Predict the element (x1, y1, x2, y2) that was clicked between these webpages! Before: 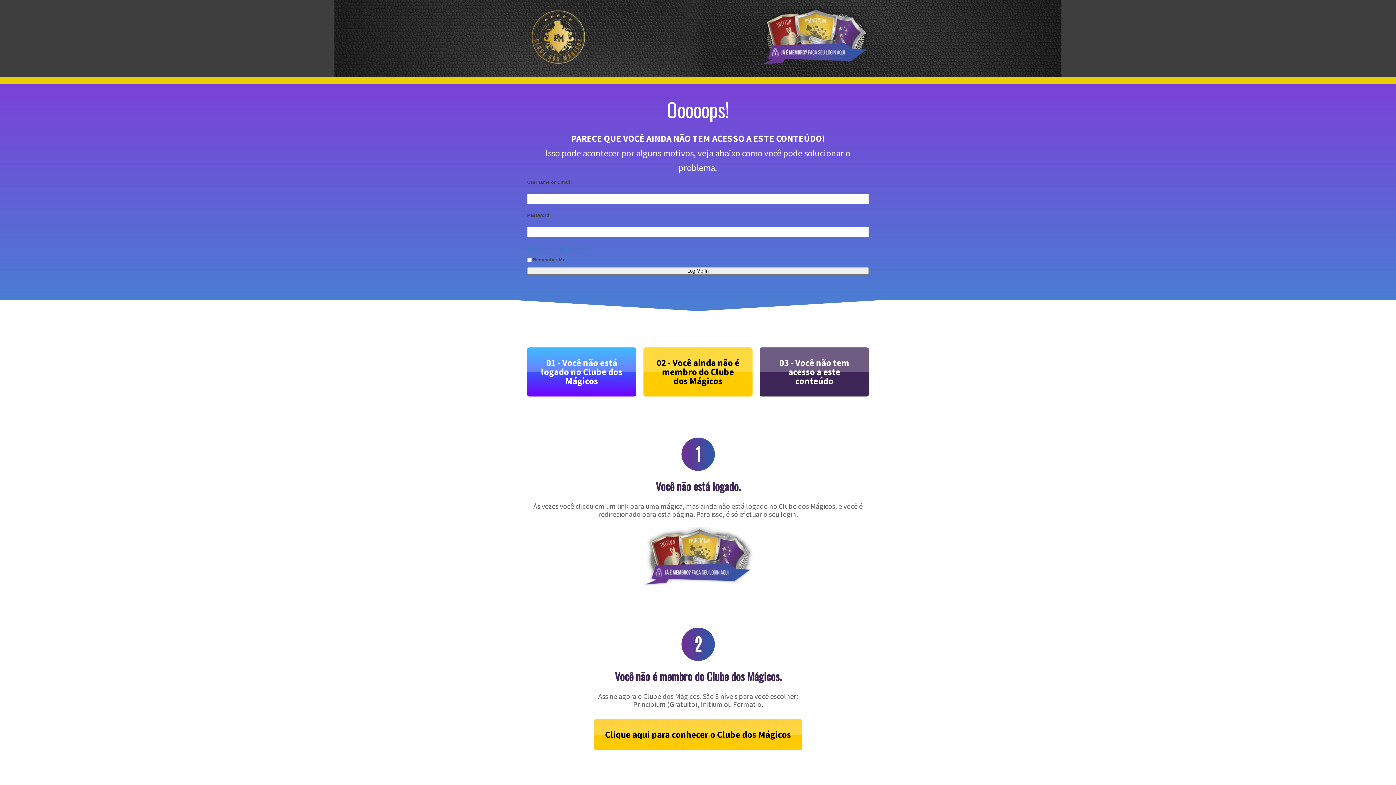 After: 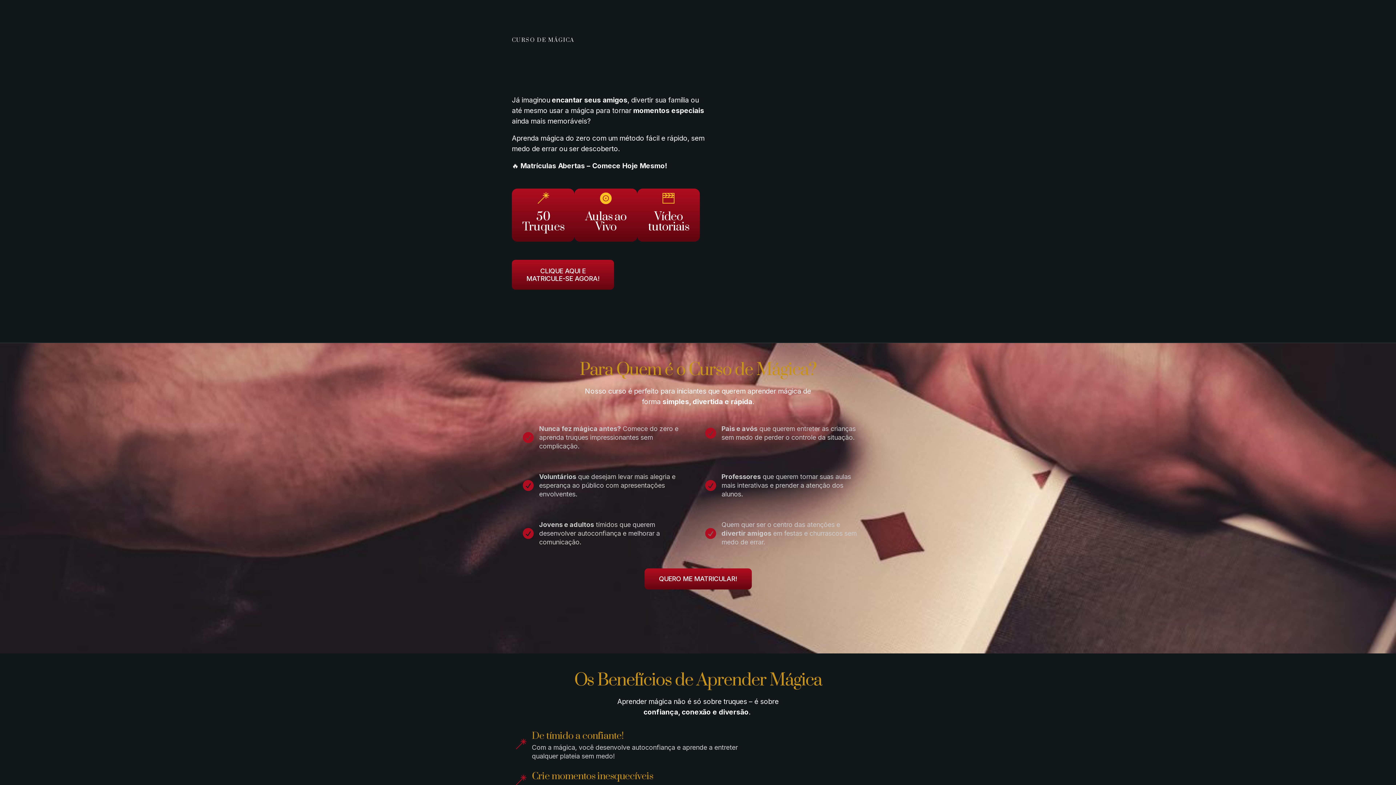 Action: bbox: (594, 719, 802, 750) label: Clique aqui para conhecer o Clube dos Mágicos